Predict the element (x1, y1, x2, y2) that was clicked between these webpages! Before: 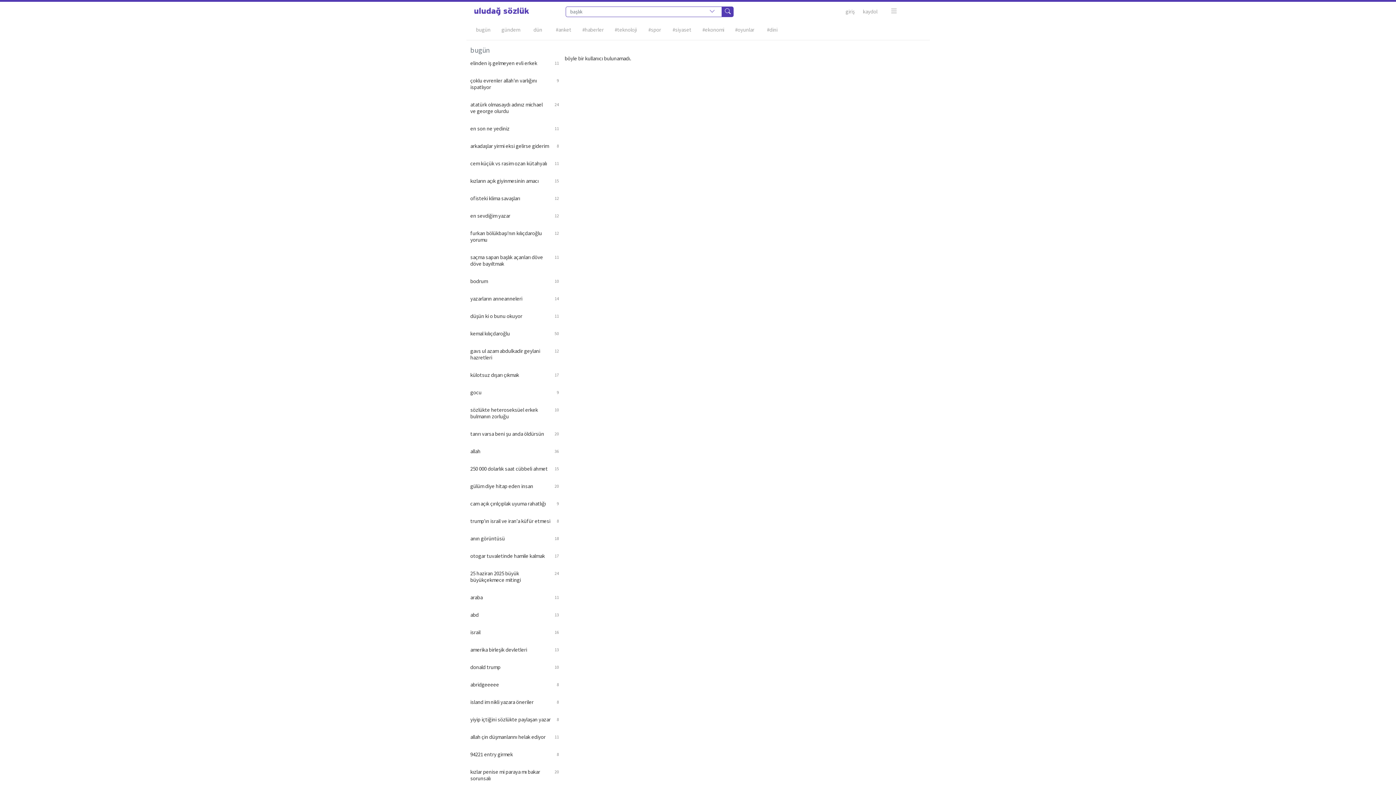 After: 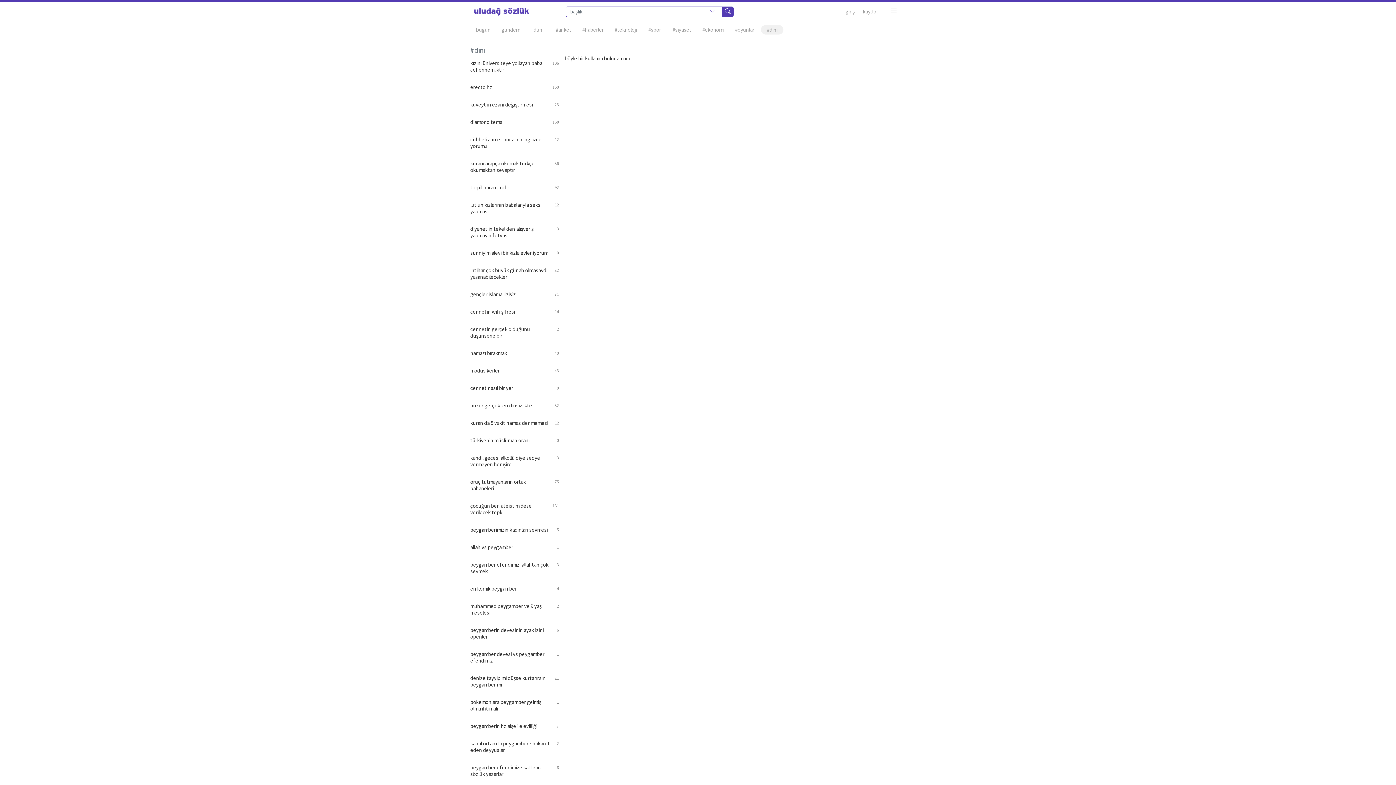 Action: bbox: (761, 25, 783, 34) label: #dini